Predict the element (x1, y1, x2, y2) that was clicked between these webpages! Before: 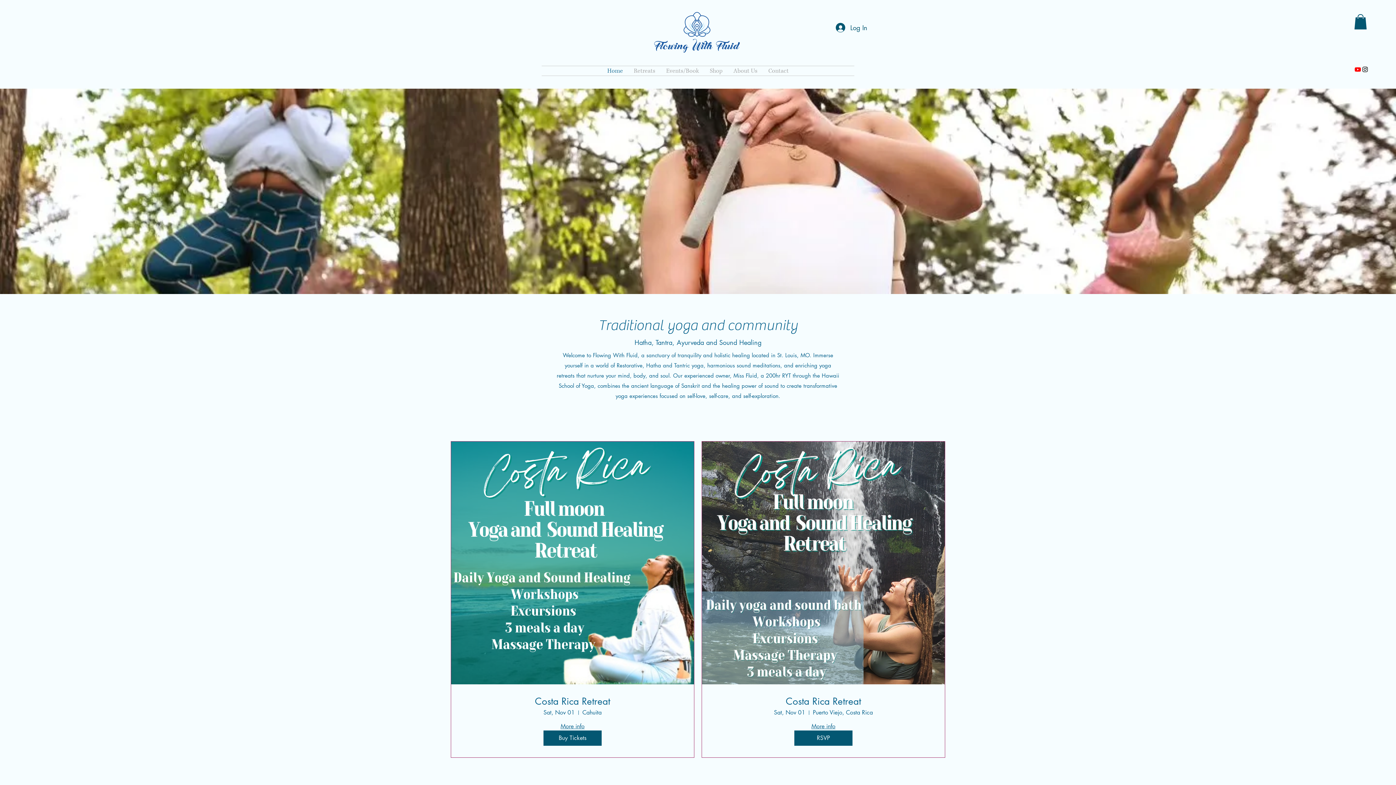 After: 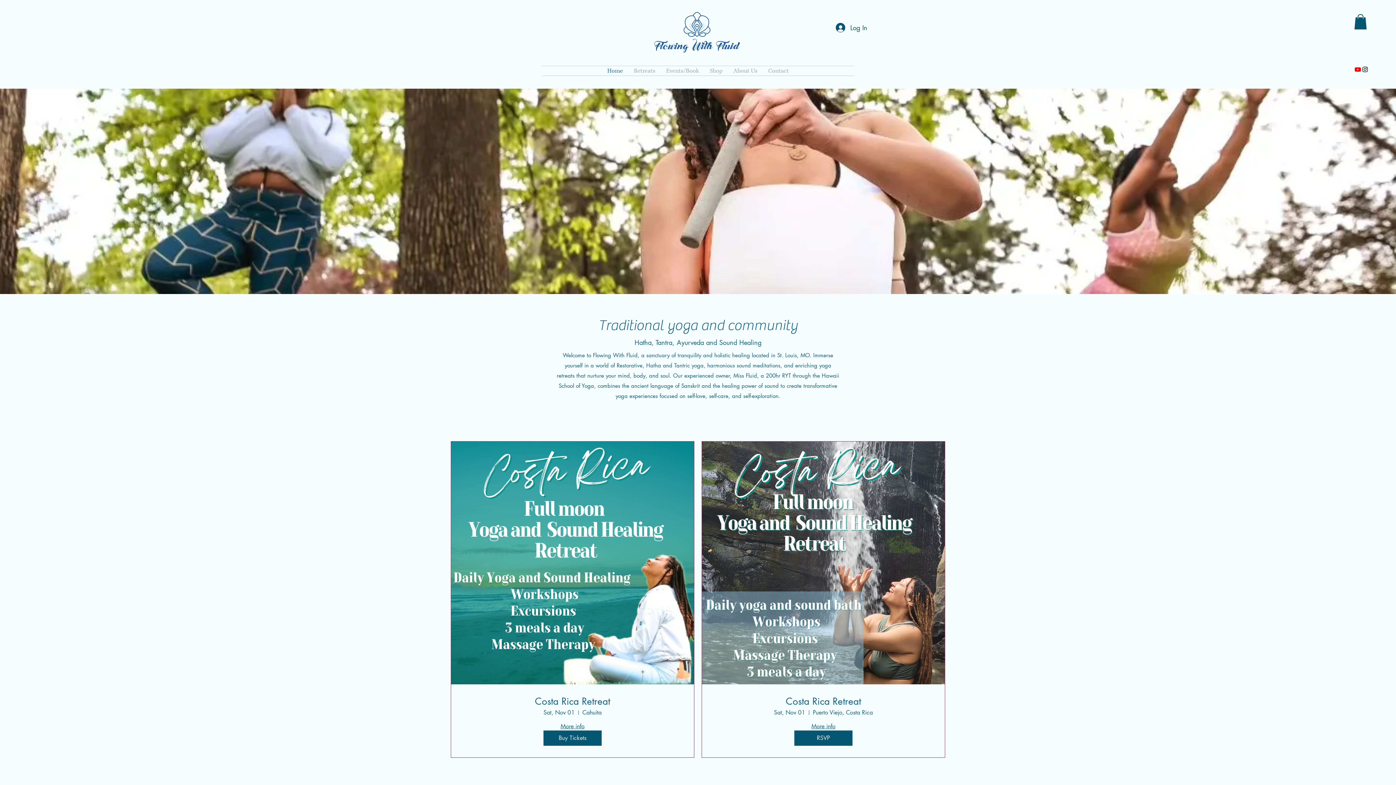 Action: bbox: (1354, 14, 1367, 29)